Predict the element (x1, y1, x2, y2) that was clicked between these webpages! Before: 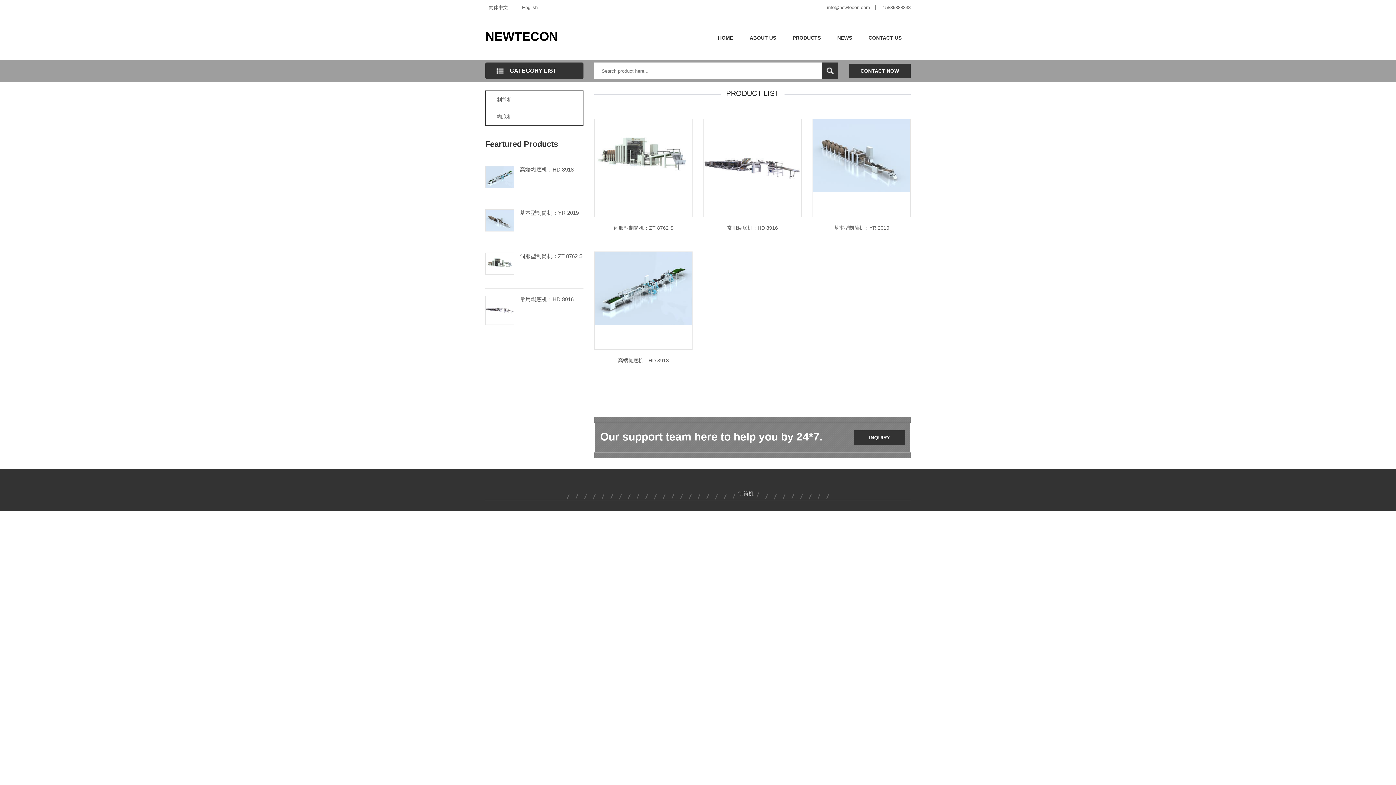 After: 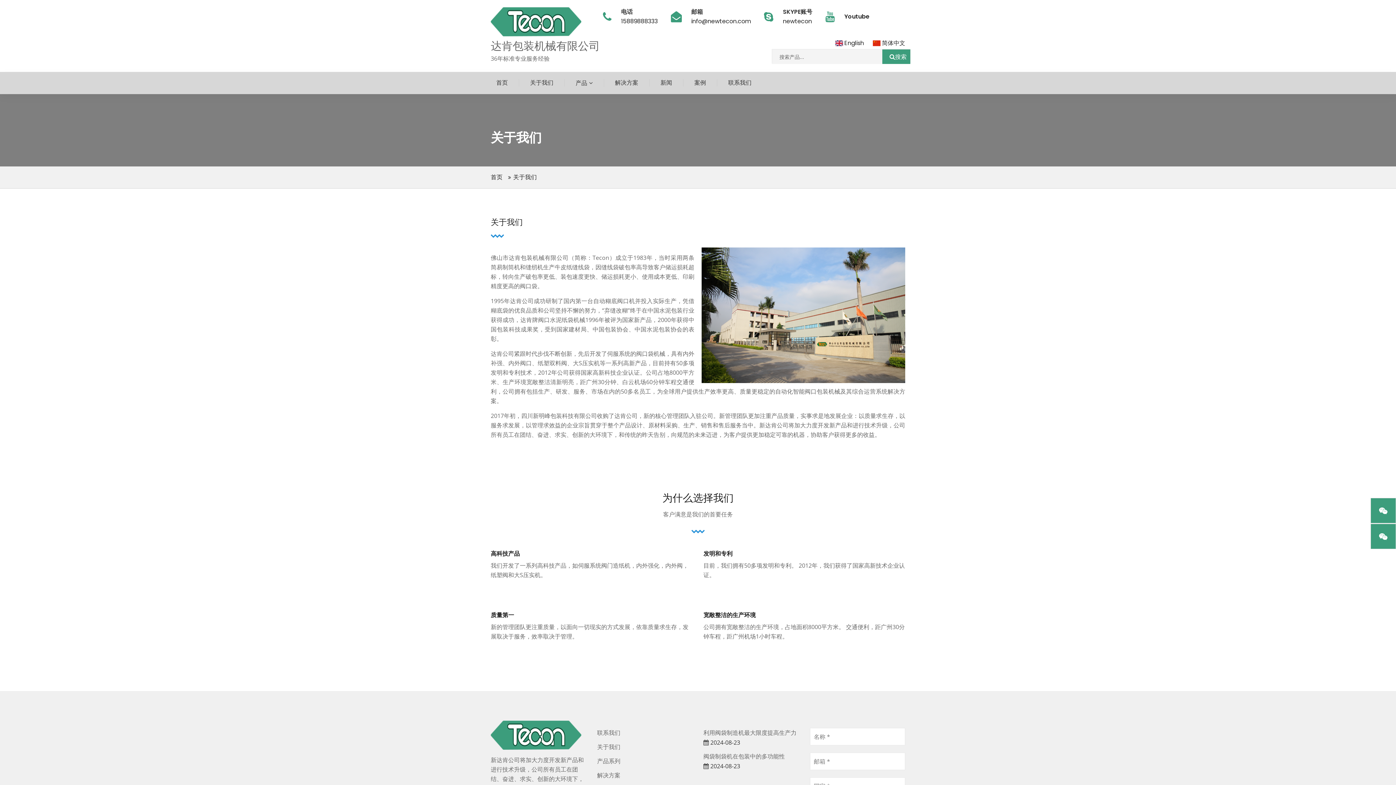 Action: bbox: (742, 29, 783, 46) label: ABOUT US